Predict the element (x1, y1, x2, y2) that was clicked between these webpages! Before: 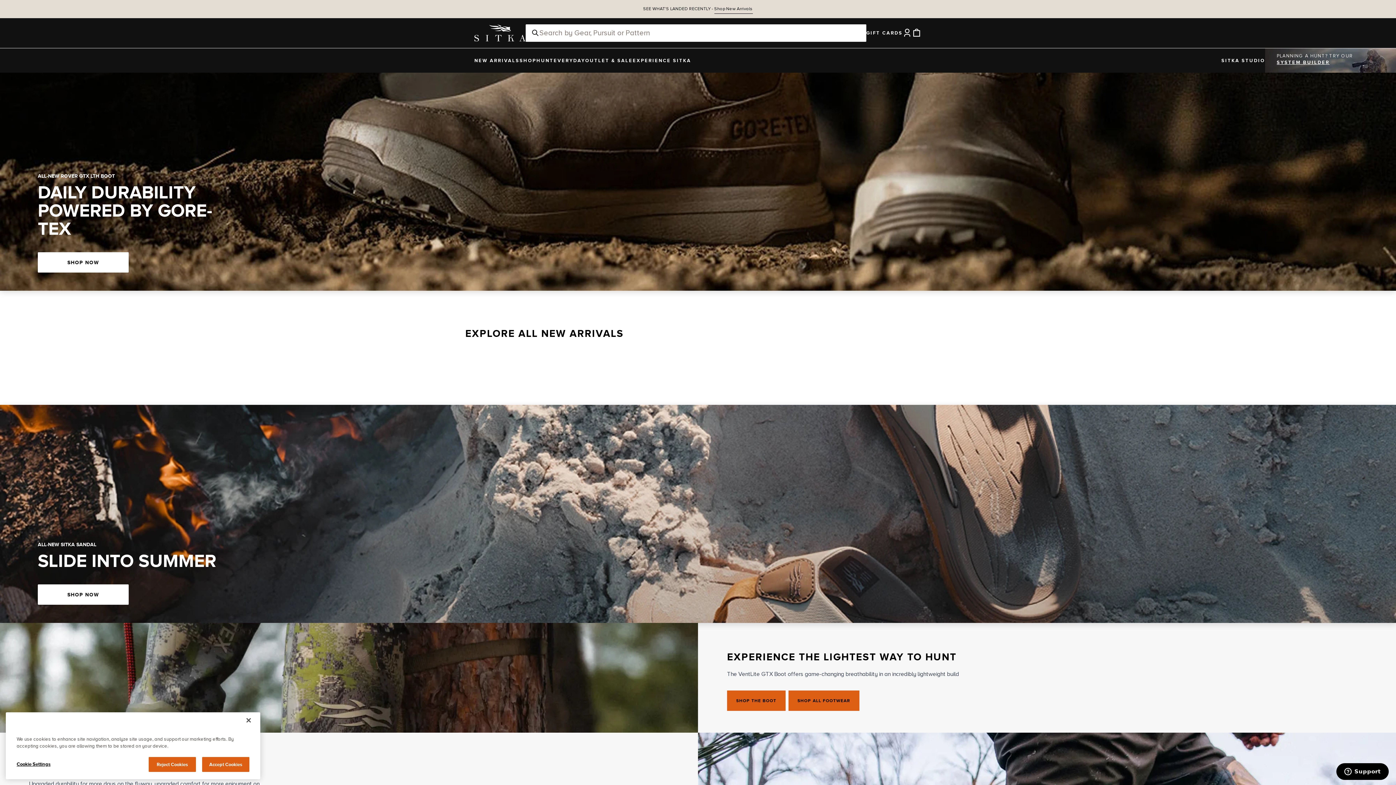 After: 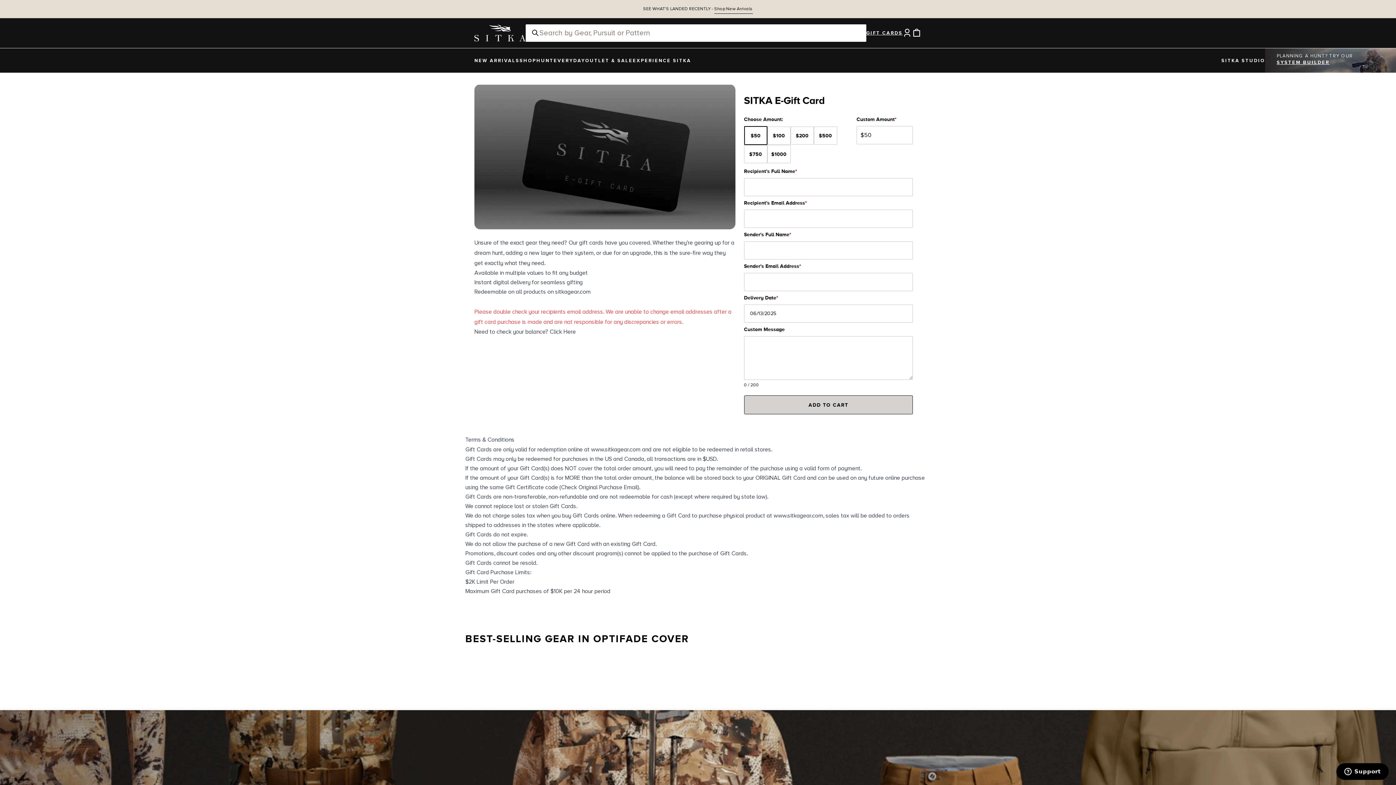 Action: bbox: (866, 30, 902, 36) label: GIFT CARDS